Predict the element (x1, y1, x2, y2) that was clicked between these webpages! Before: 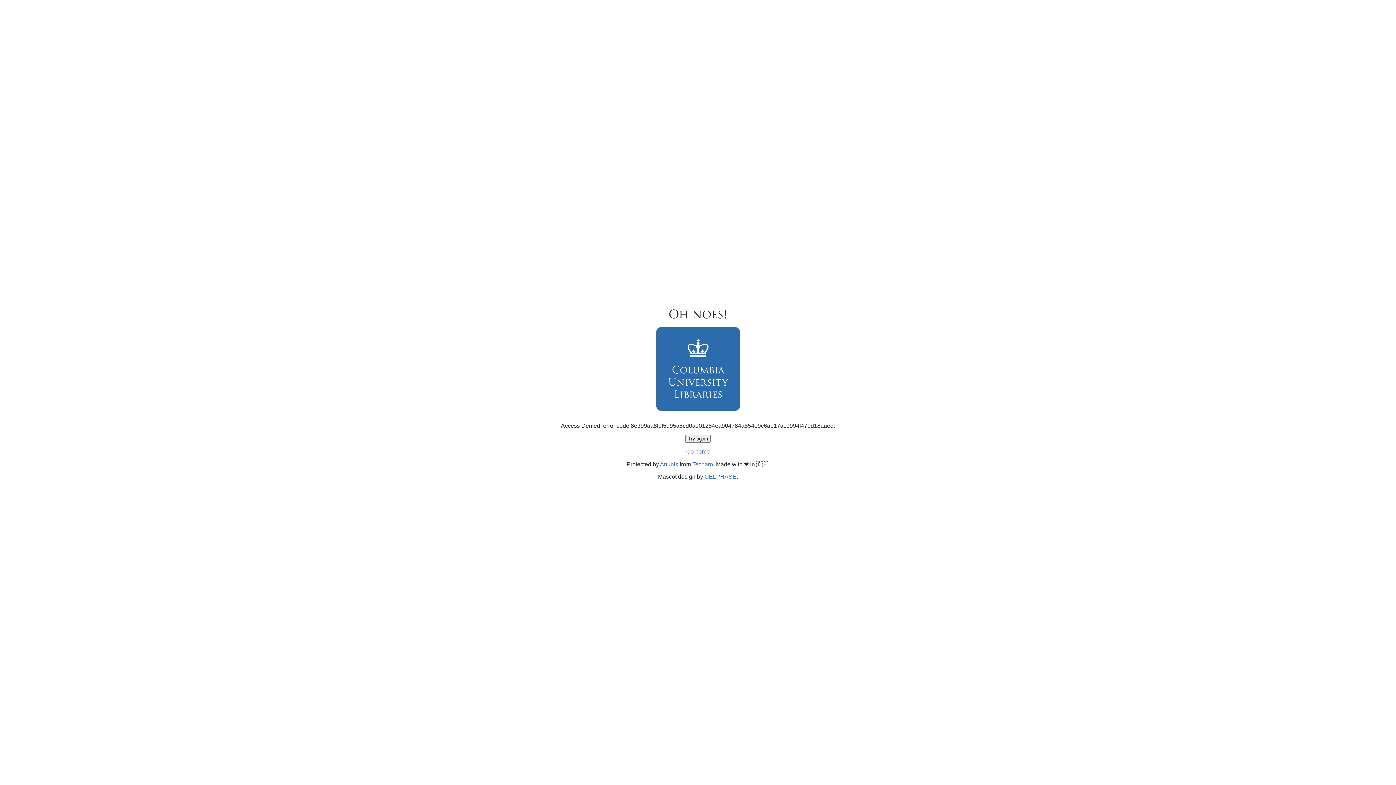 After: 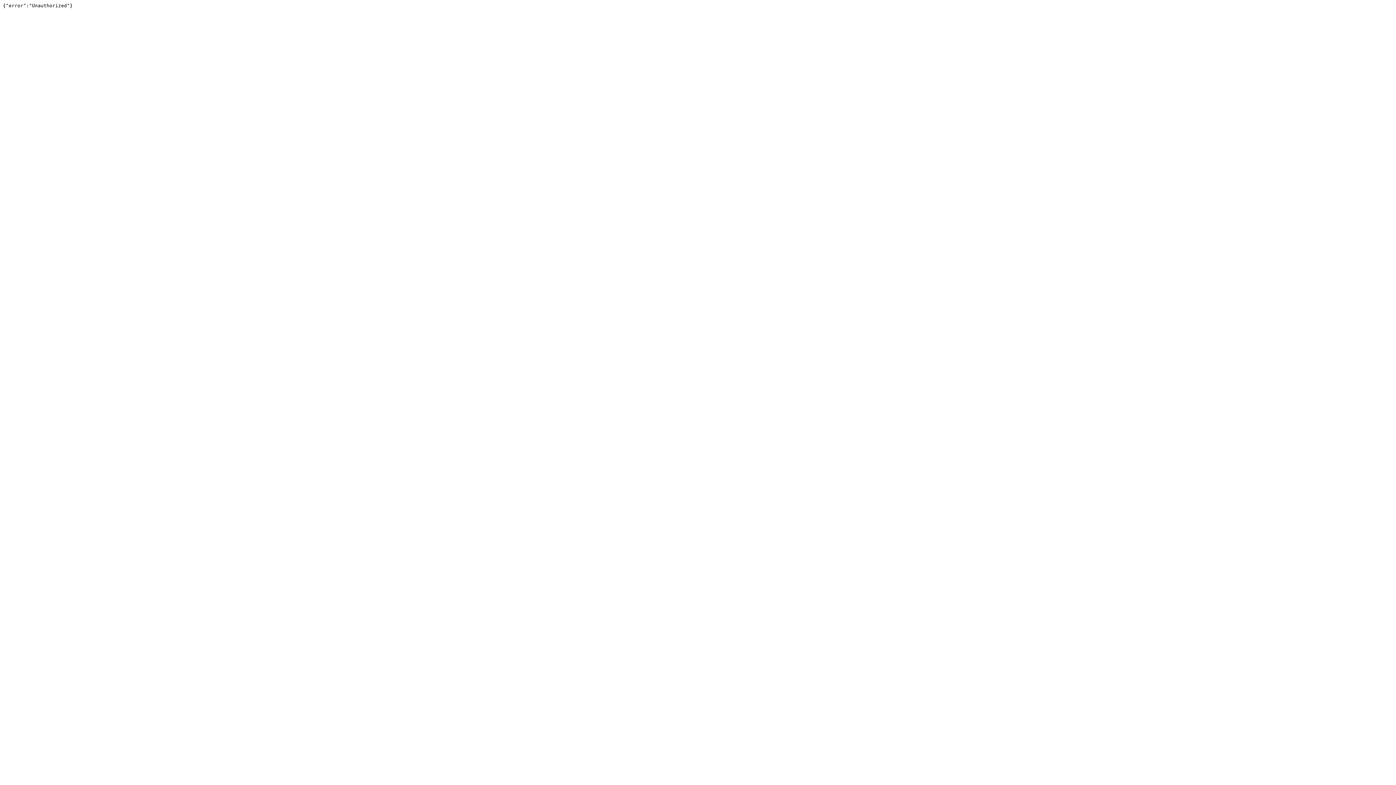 Action: bbox: (692, 461, 713, 467) label: Techaro